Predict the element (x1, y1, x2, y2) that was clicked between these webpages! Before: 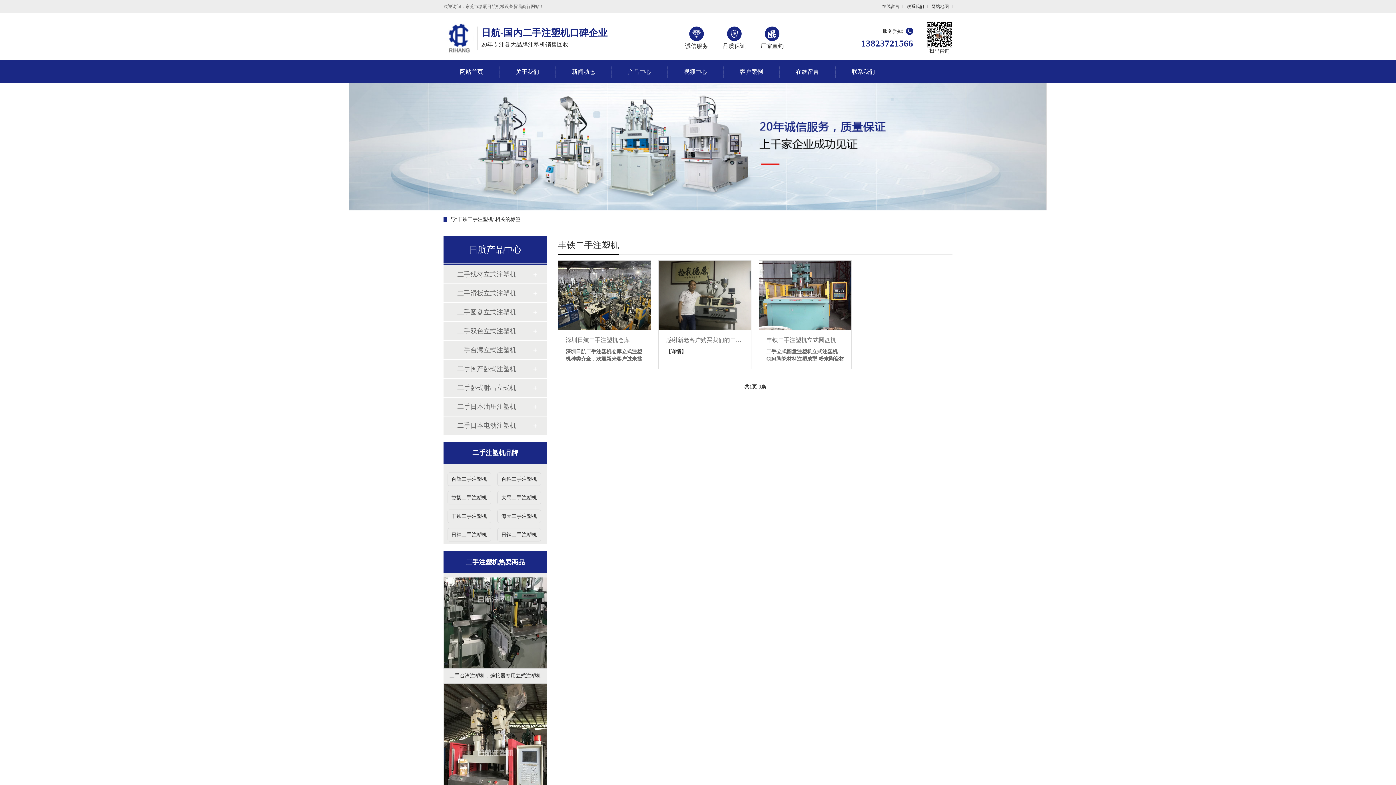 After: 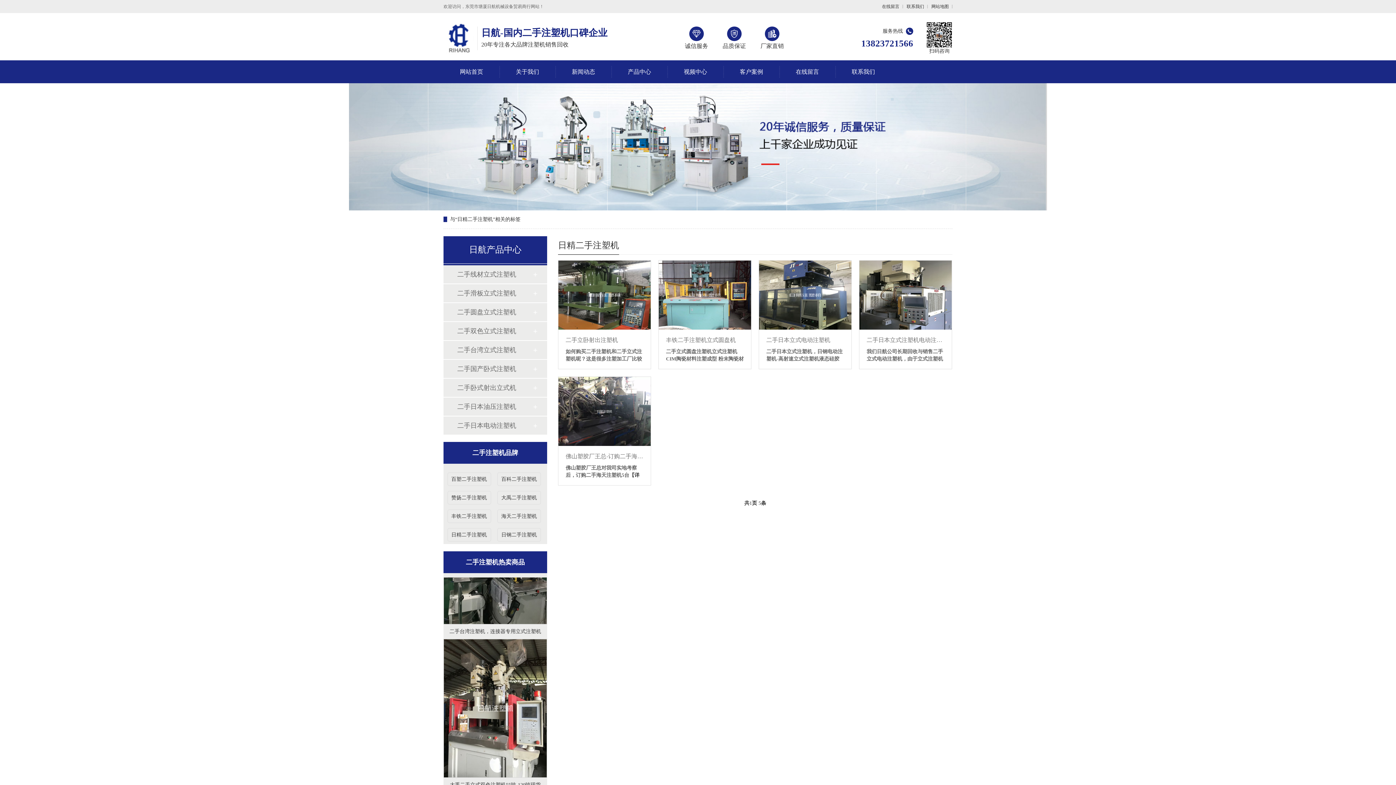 Action: label: 日精二手注塑机 bbox: (447, 528, 491, 541)